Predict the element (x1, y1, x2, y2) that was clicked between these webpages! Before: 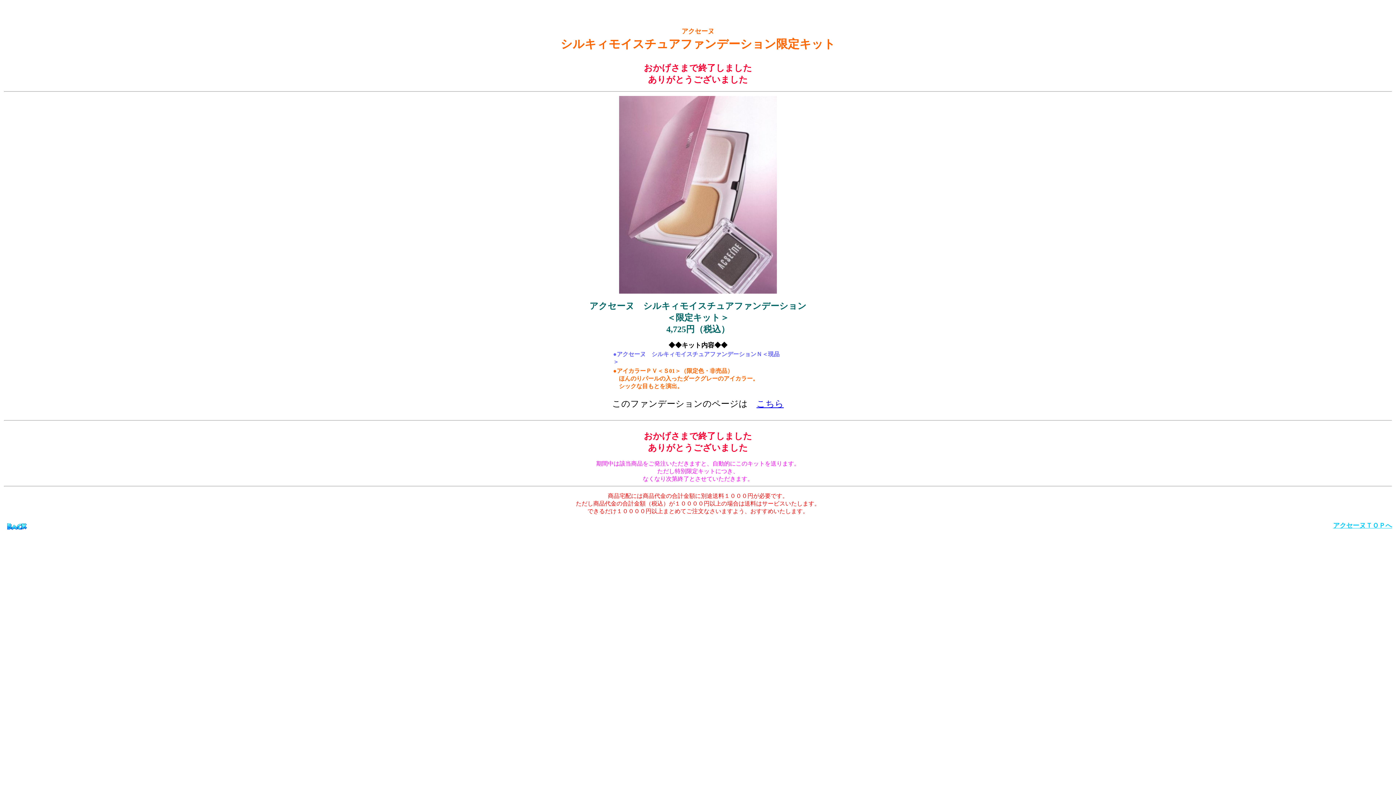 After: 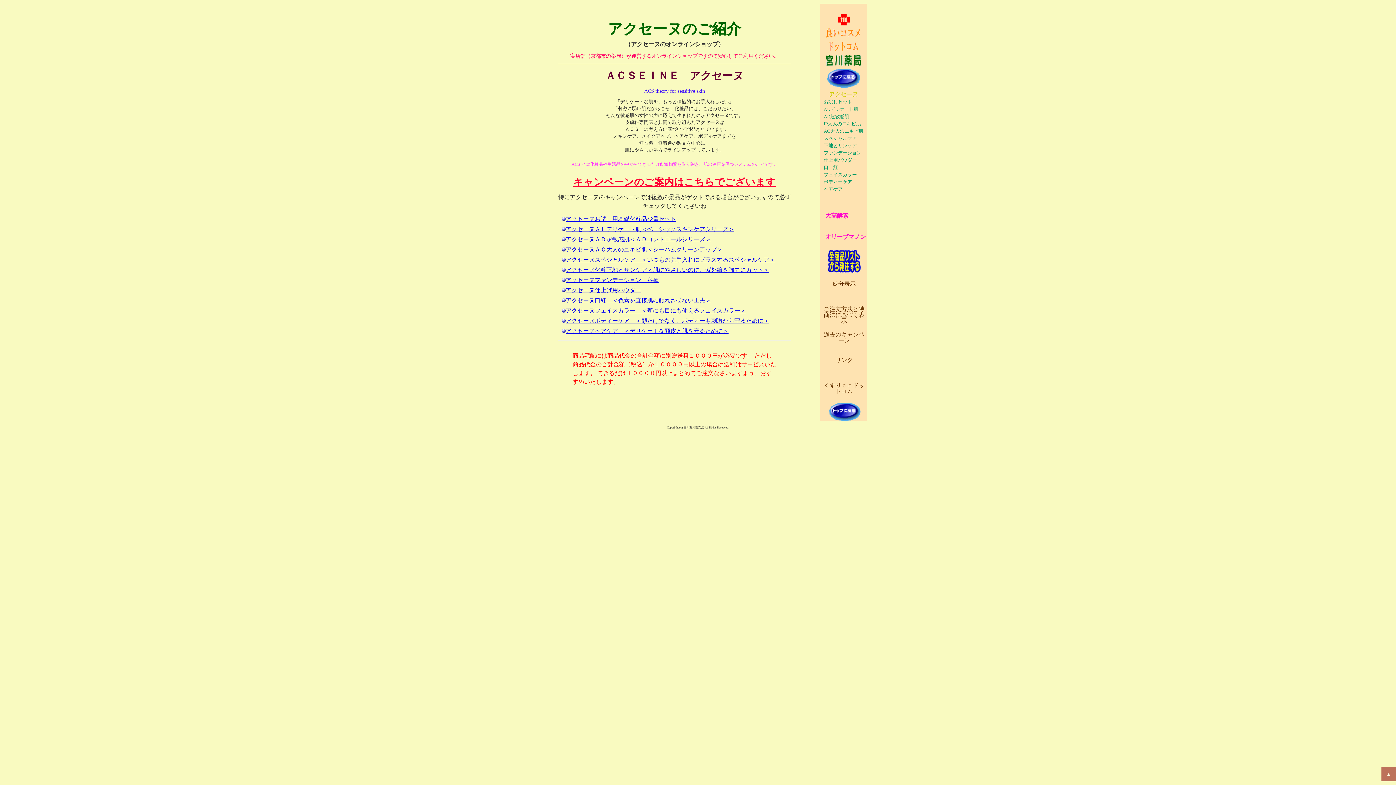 Action: bbox: (1333, 522, 1392, 529) label: アクセーヌＴＯＰへ